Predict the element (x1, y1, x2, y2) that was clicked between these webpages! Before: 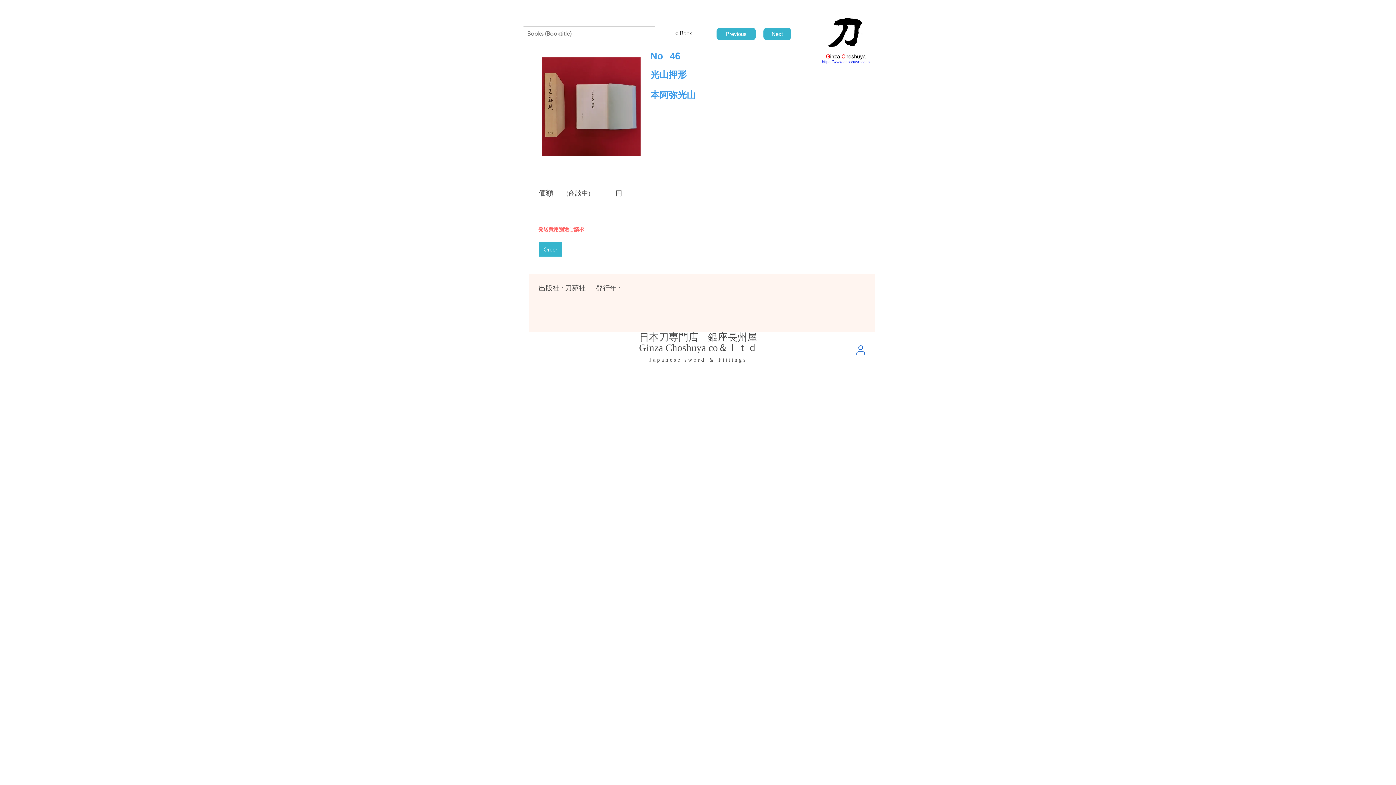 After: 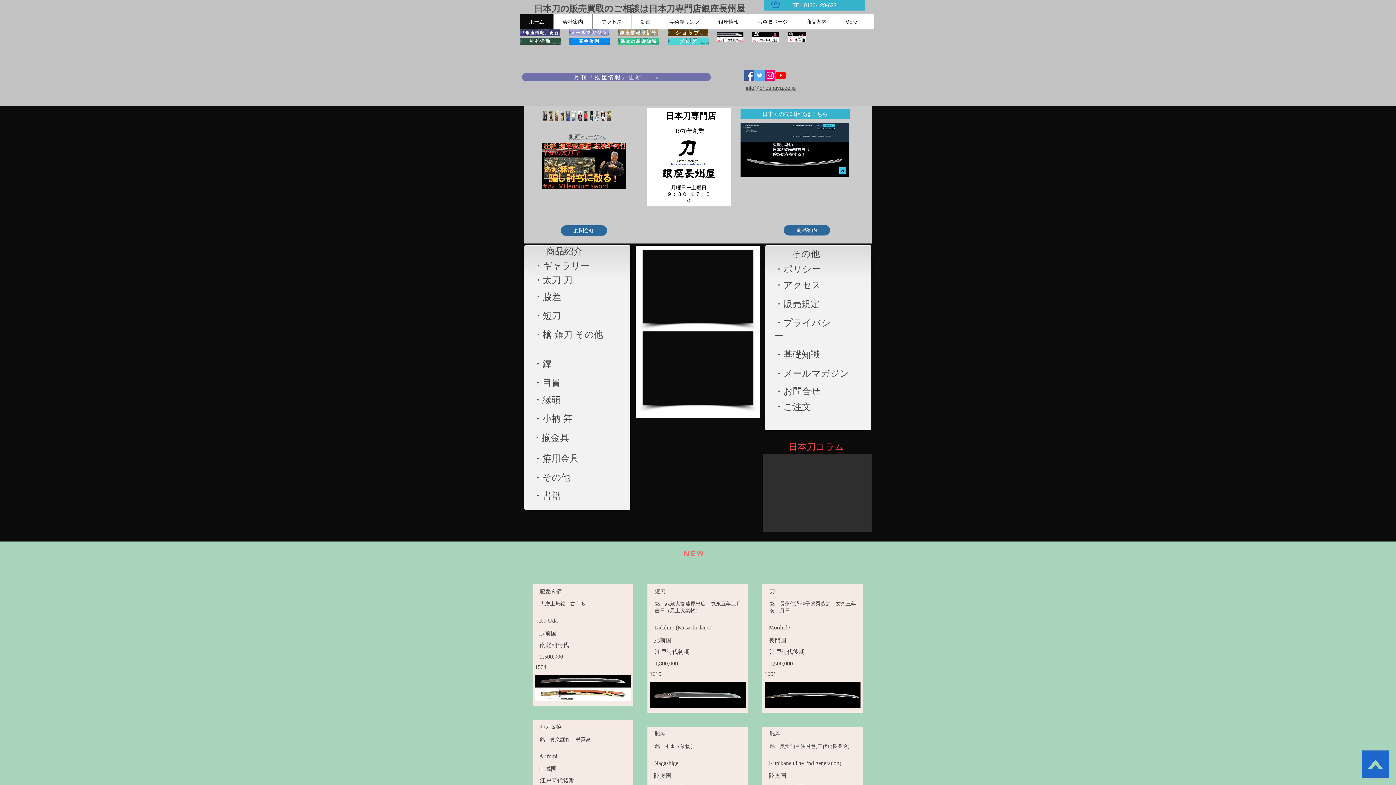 Action: bbox: (817, 11, 874, 68)